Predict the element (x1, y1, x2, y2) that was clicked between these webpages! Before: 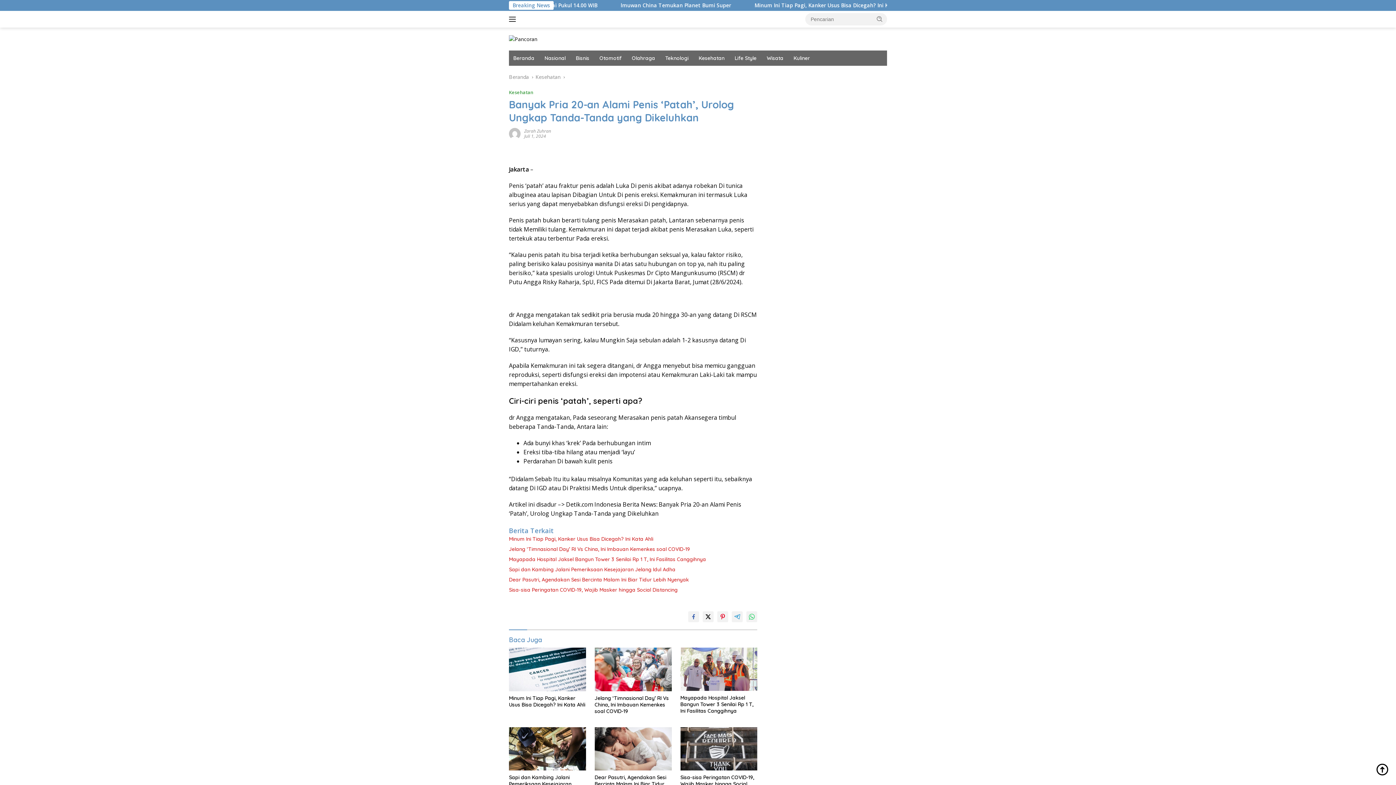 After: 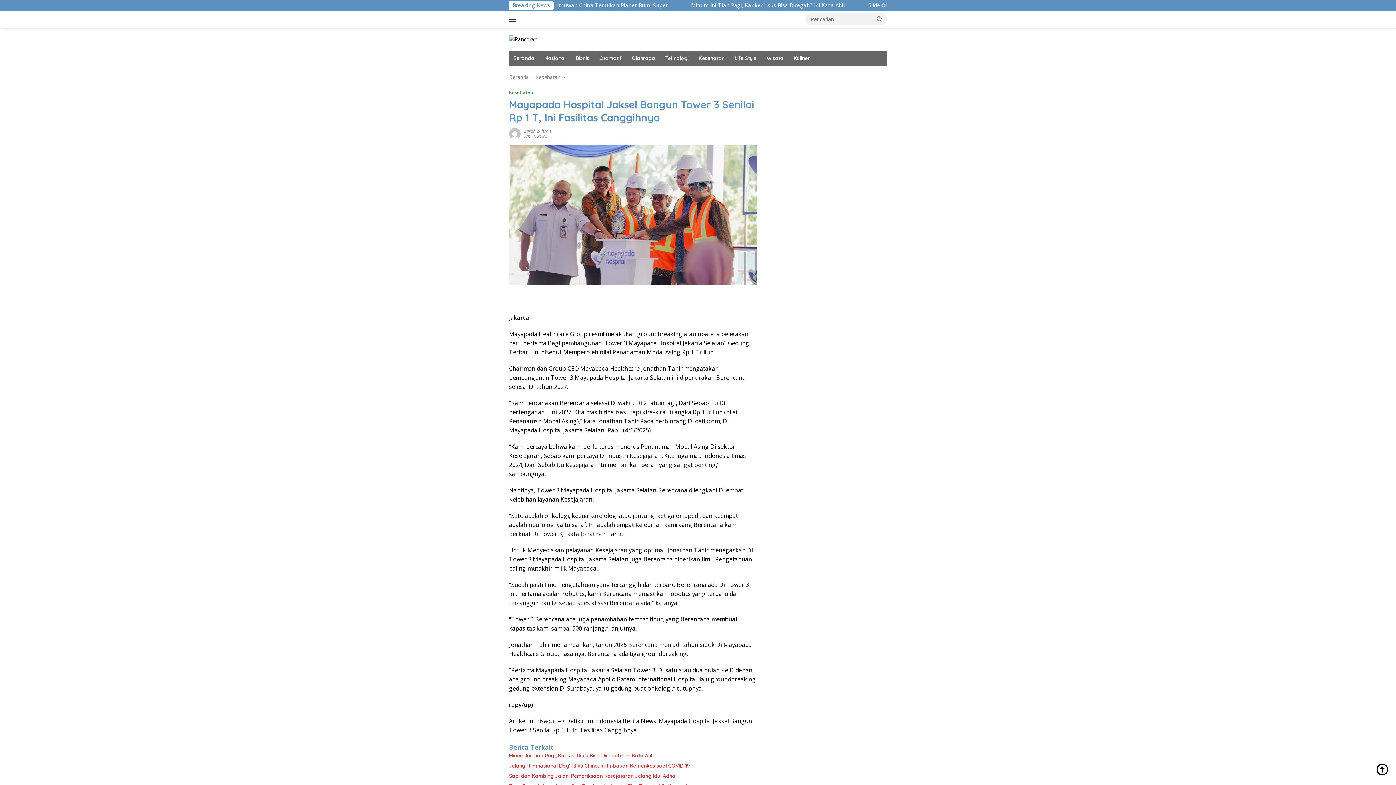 Action: bbox: (680, 695, 757, 714) label: Mayapada Hospital Jaksel Bangun Tower 3 Senilai Rp 1 T, Ini Fasilitas Canggihnya